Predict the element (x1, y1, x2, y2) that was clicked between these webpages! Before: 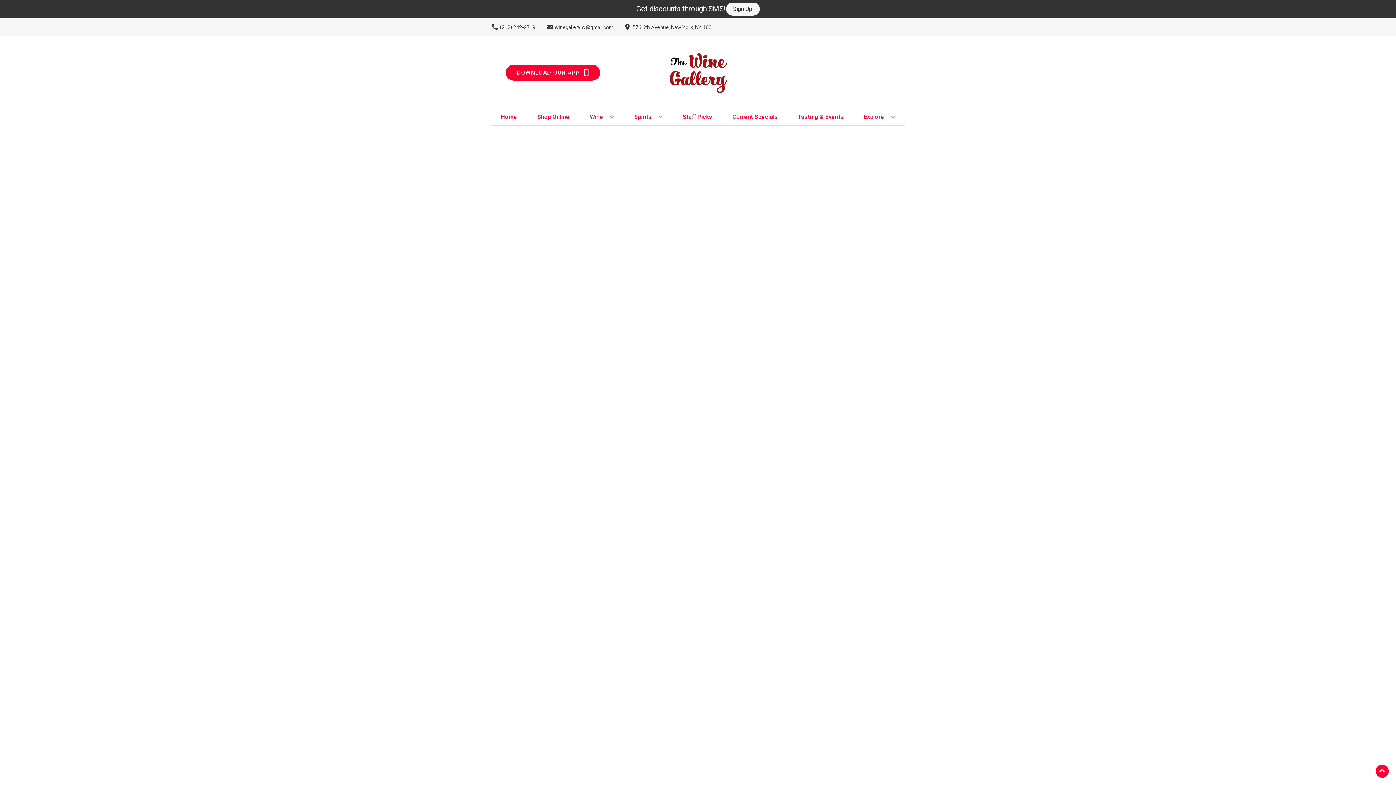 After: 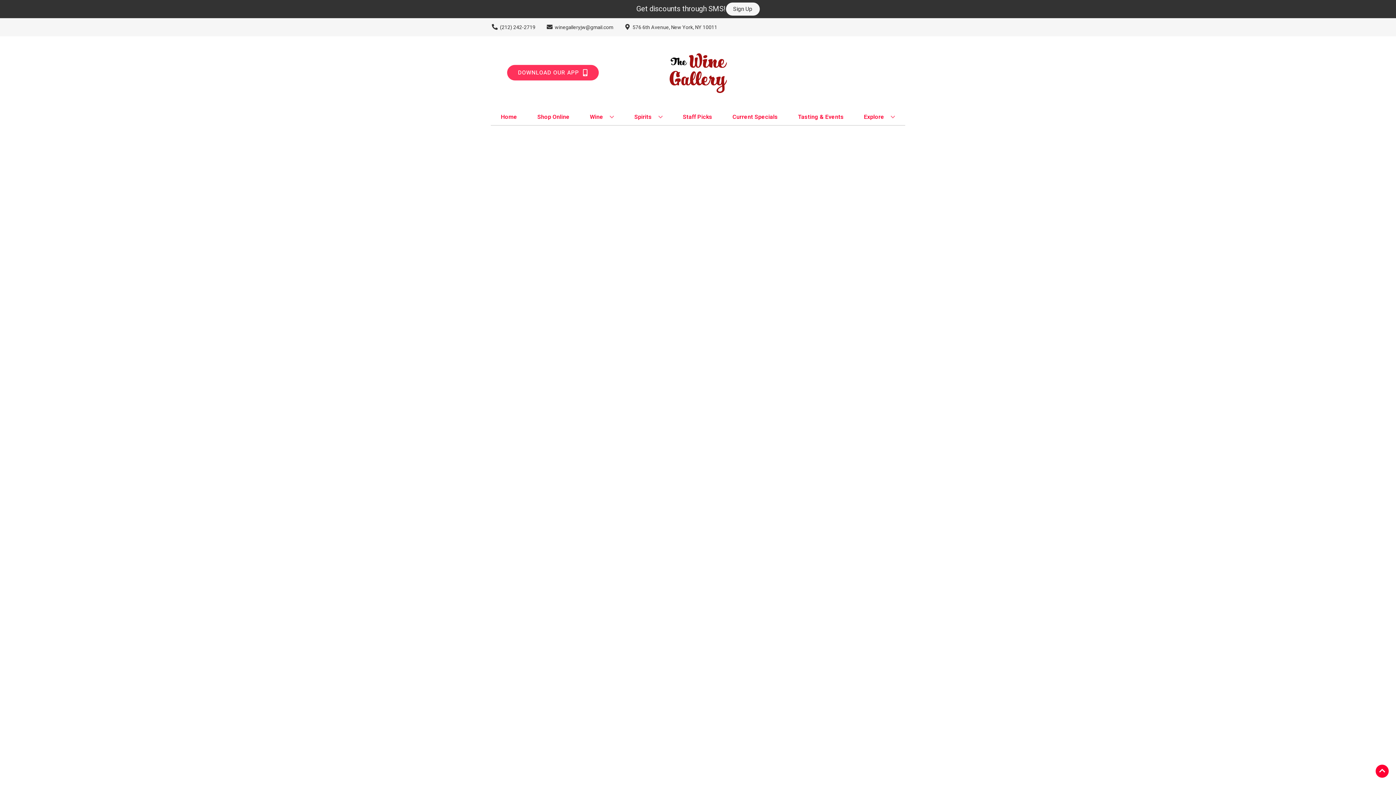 Action: label: Opens app link in a new tab to DOWNLOAD OUR APP bbox: (505, 64, 600, 80)